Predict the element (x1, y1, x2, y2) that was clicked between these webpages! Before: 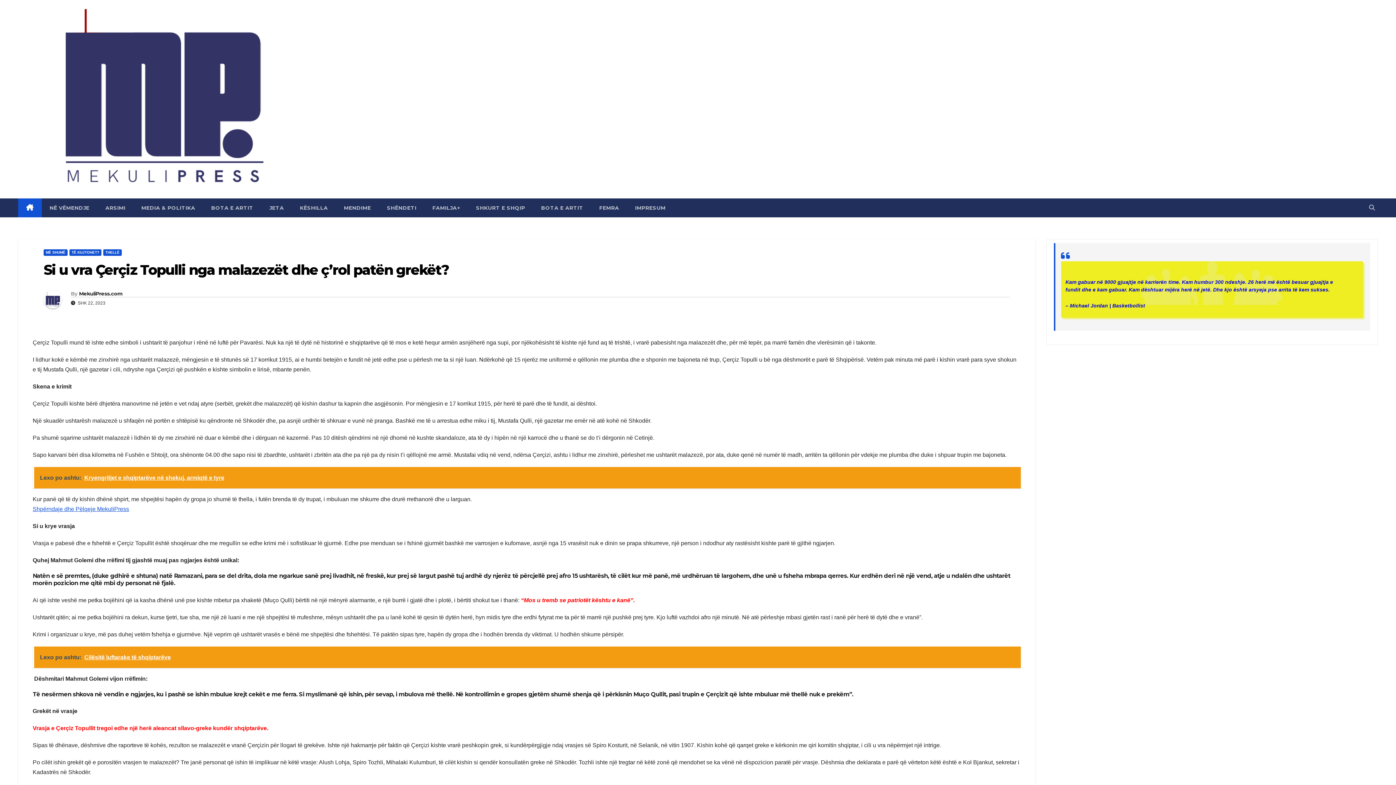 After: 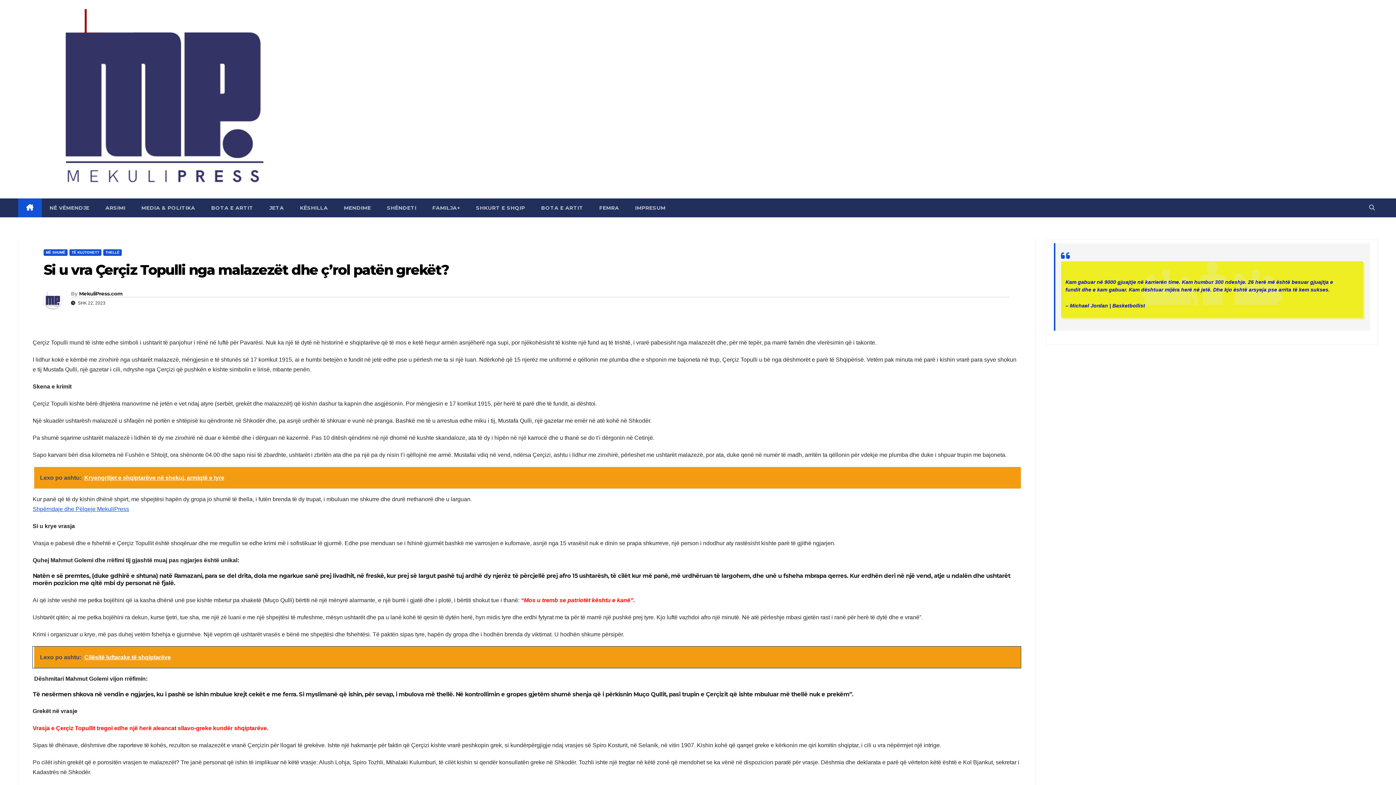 Action: label: Lexo po ashtu:  Cilësitë luftarake të shqiptarëve bbox: (32, 646, 1020, 668)